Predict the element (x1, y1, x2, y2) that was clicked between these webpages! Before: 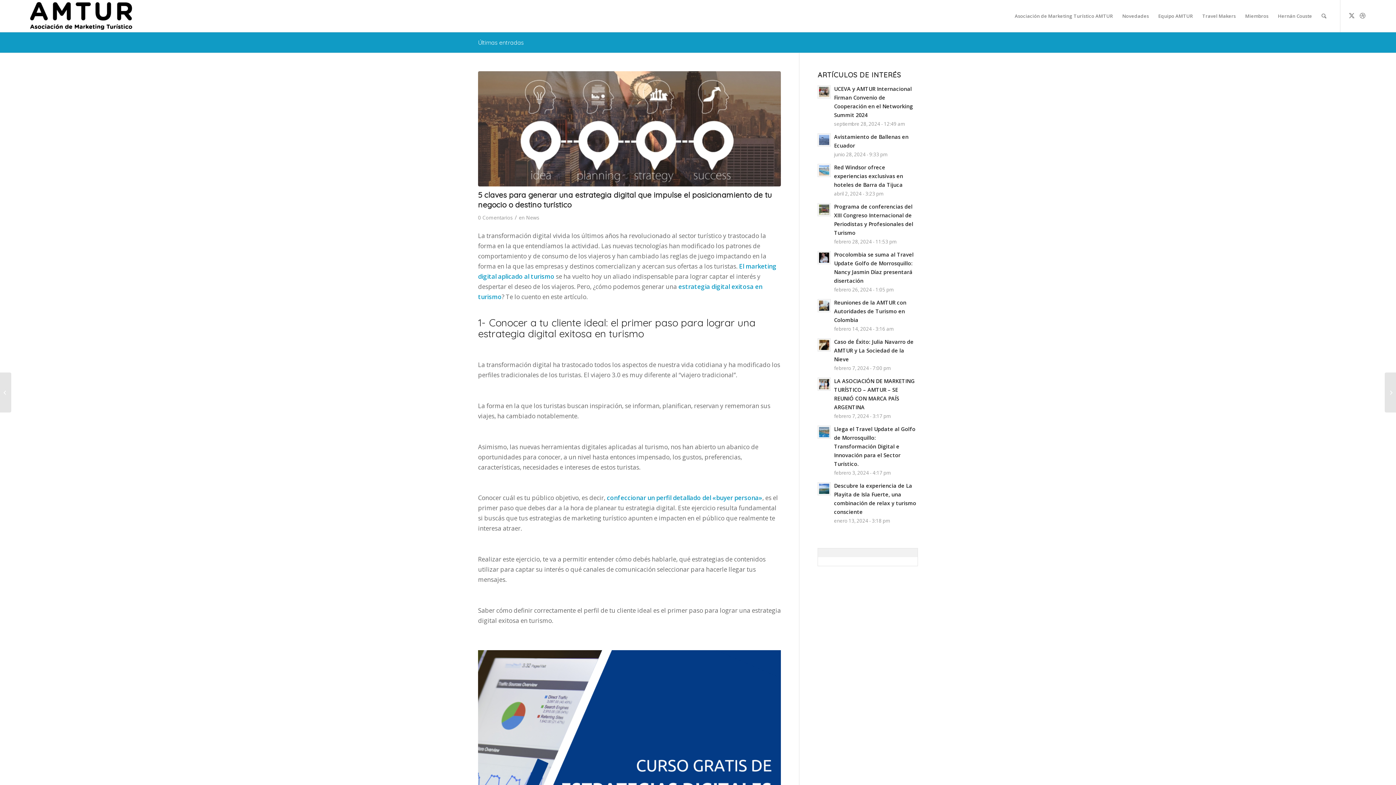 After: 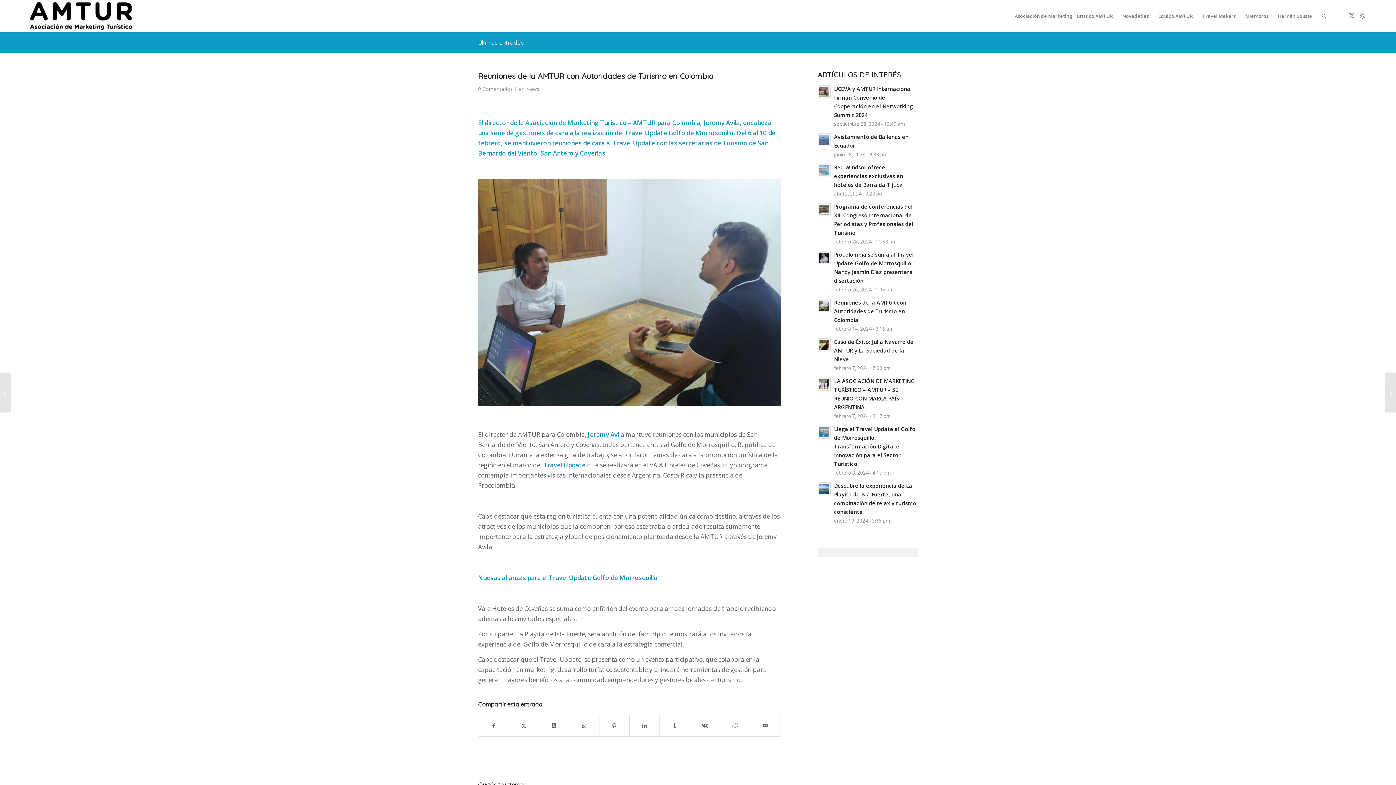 Action: bbox: (834, 299, 906, 323) label: Reuniones de la AMTUR con Autoridades de Turismo en Colombia